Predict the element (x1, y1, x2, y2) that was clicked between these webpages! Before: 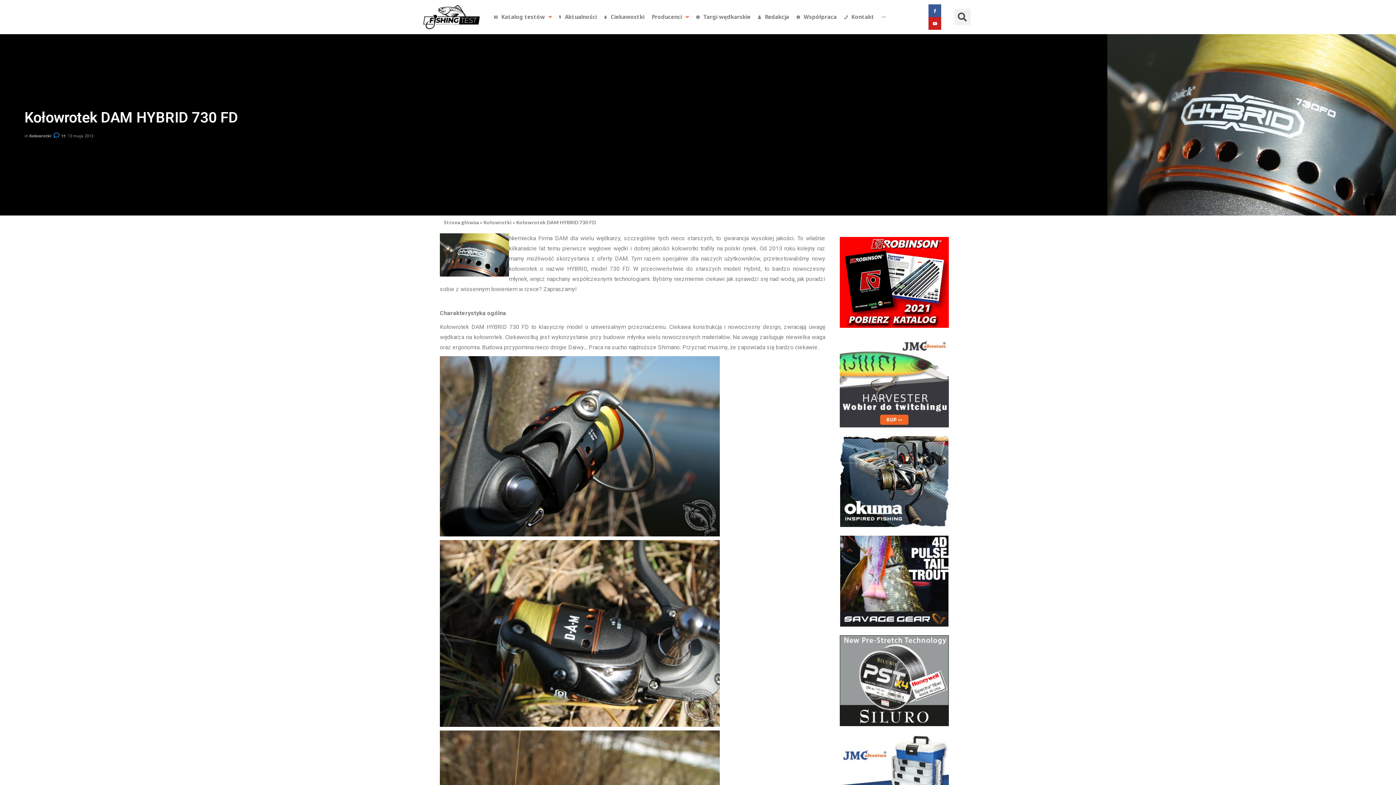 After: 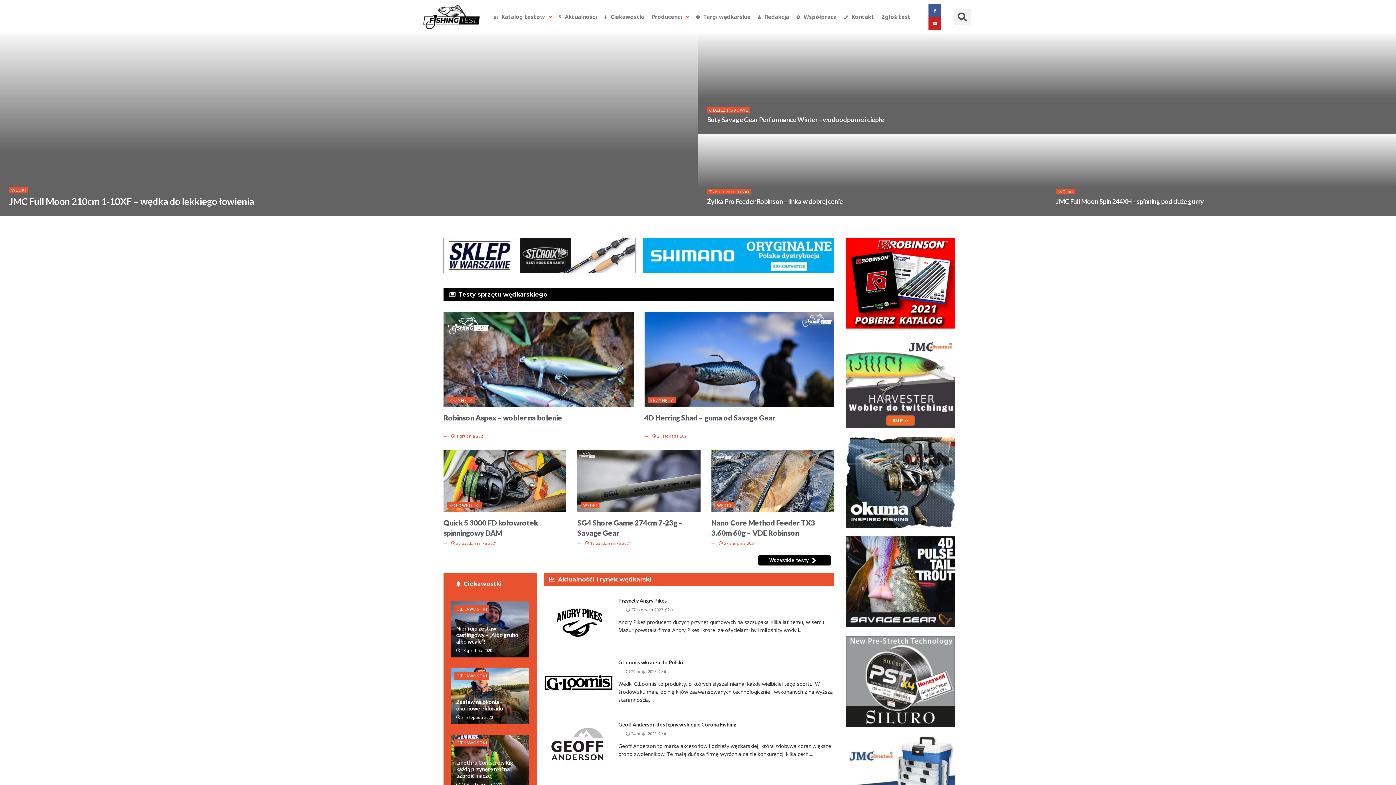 Action: label: Strona główna bbox: (444, 219, 478, 225)